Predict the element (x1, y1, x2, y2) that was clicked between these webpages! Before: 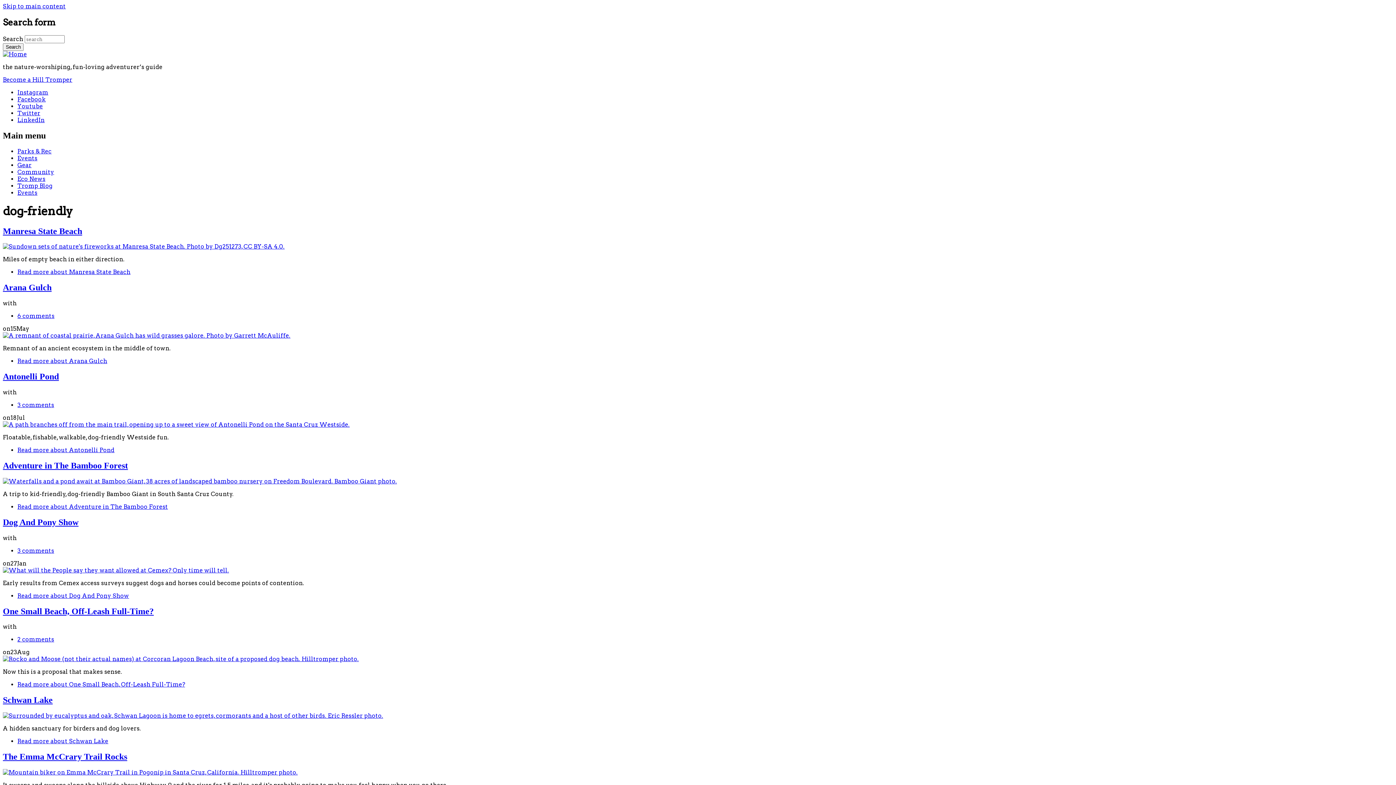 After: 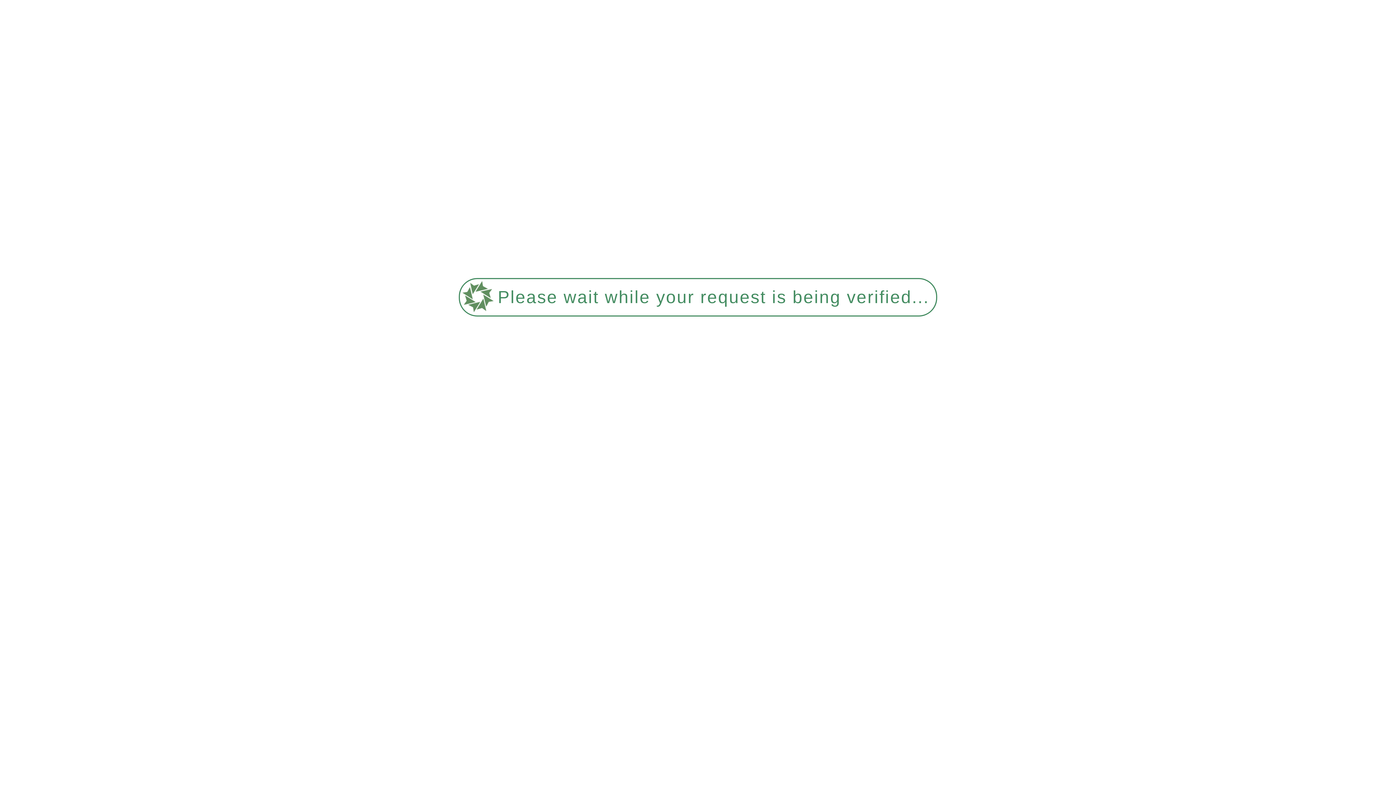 Action: label: Arana Gulch bbox: (2, 283, 51, 292)